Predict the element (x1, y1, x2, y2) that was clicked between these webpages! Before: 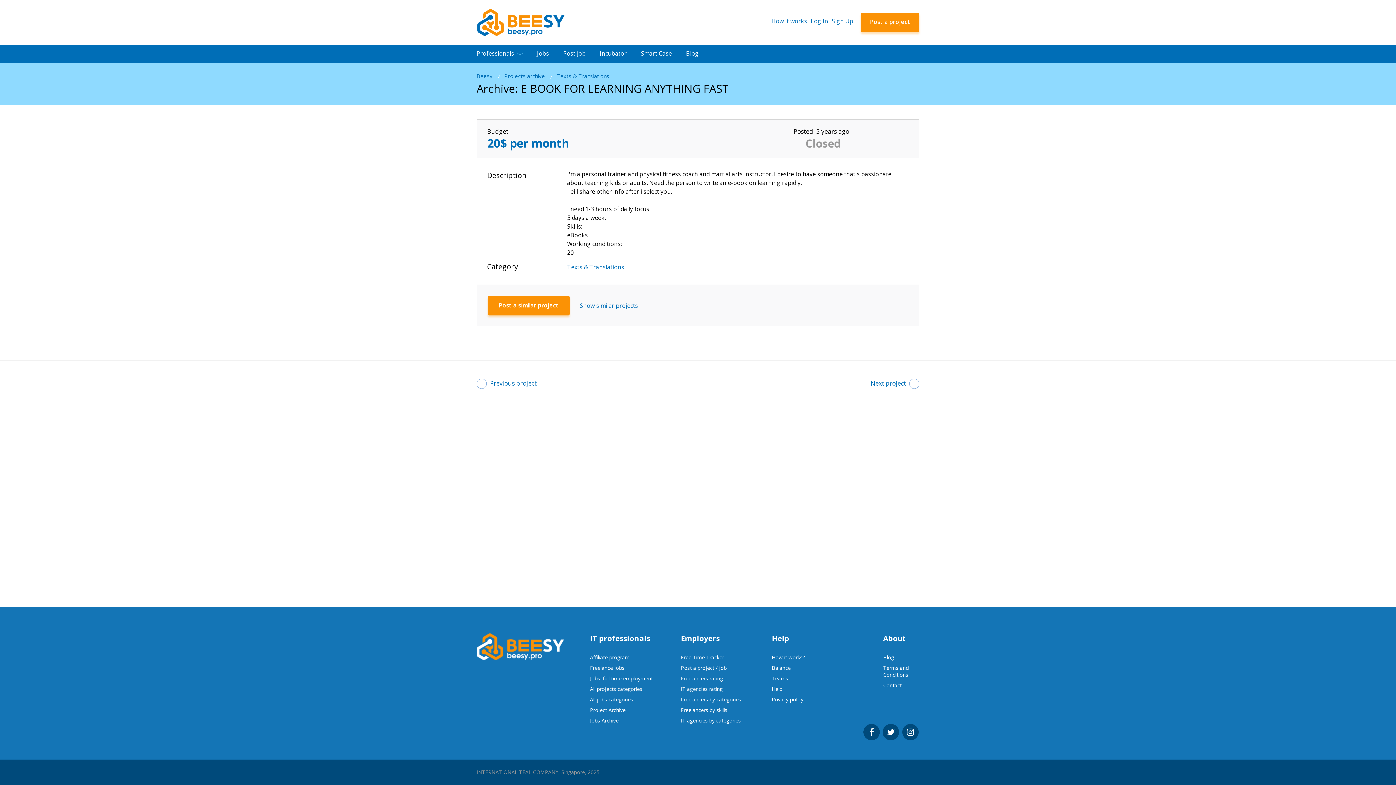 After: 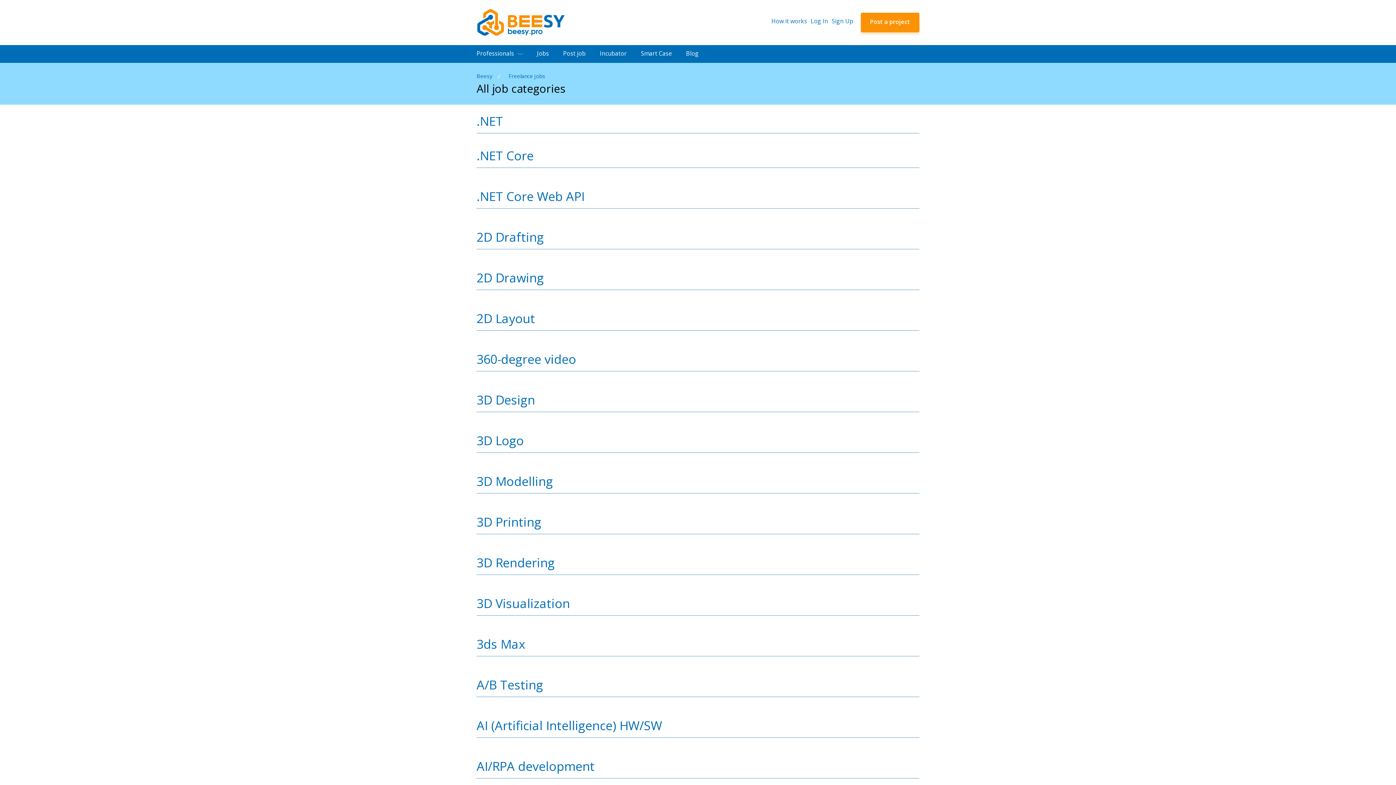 Action: bbox: (590, 685, 642, 693) label: All projects categories